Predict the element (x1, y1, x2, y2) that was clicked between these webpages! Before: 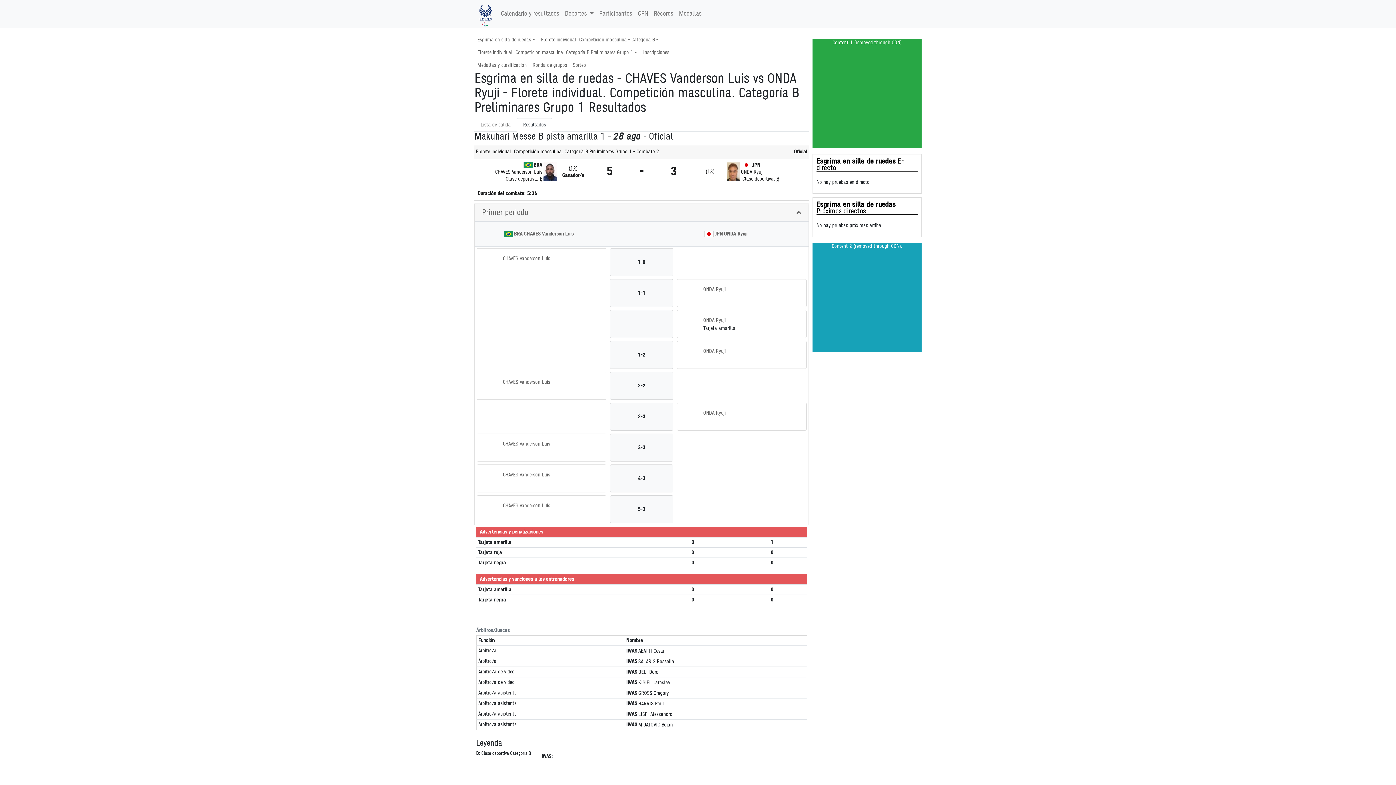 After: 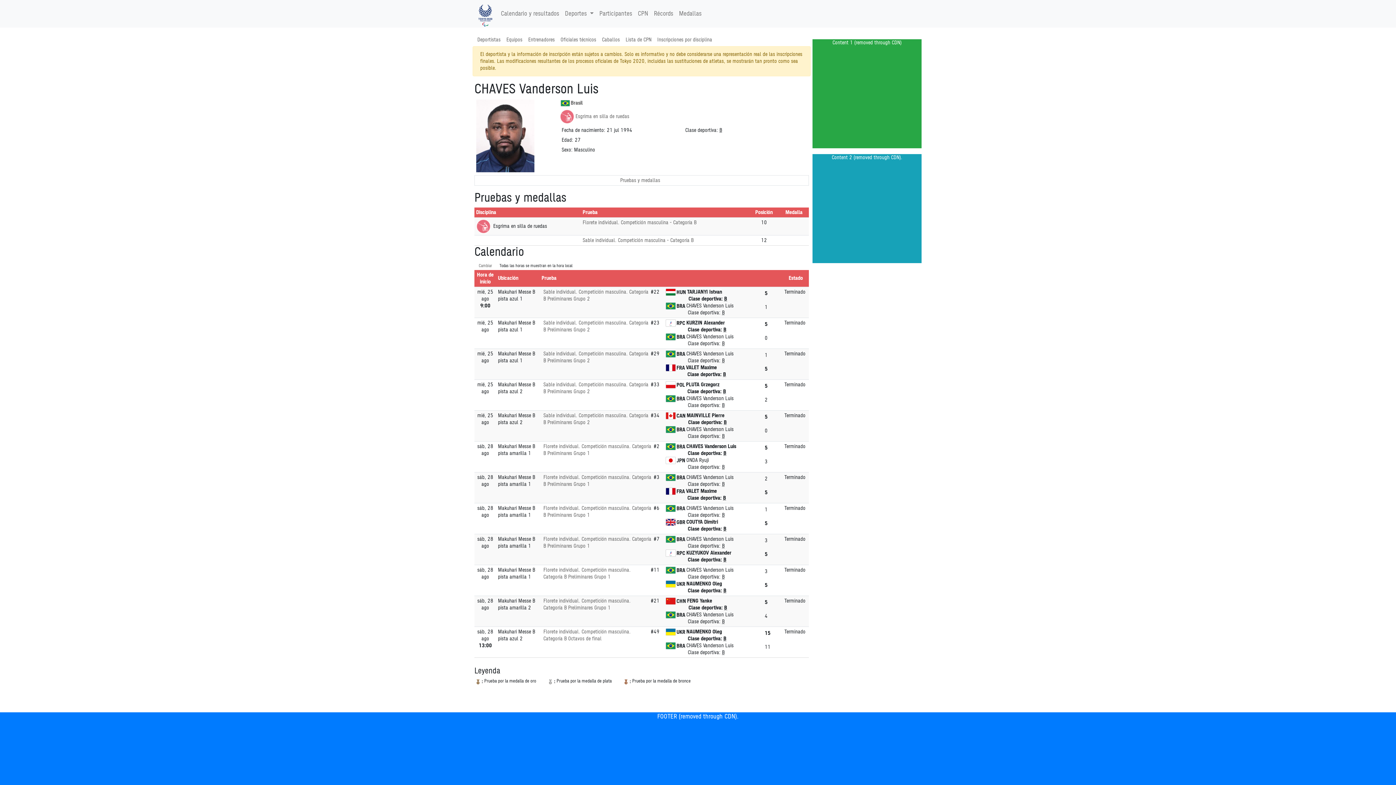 Action: label: CHAVES Vanderson Luis bbox: (503, 503, 550, 508)